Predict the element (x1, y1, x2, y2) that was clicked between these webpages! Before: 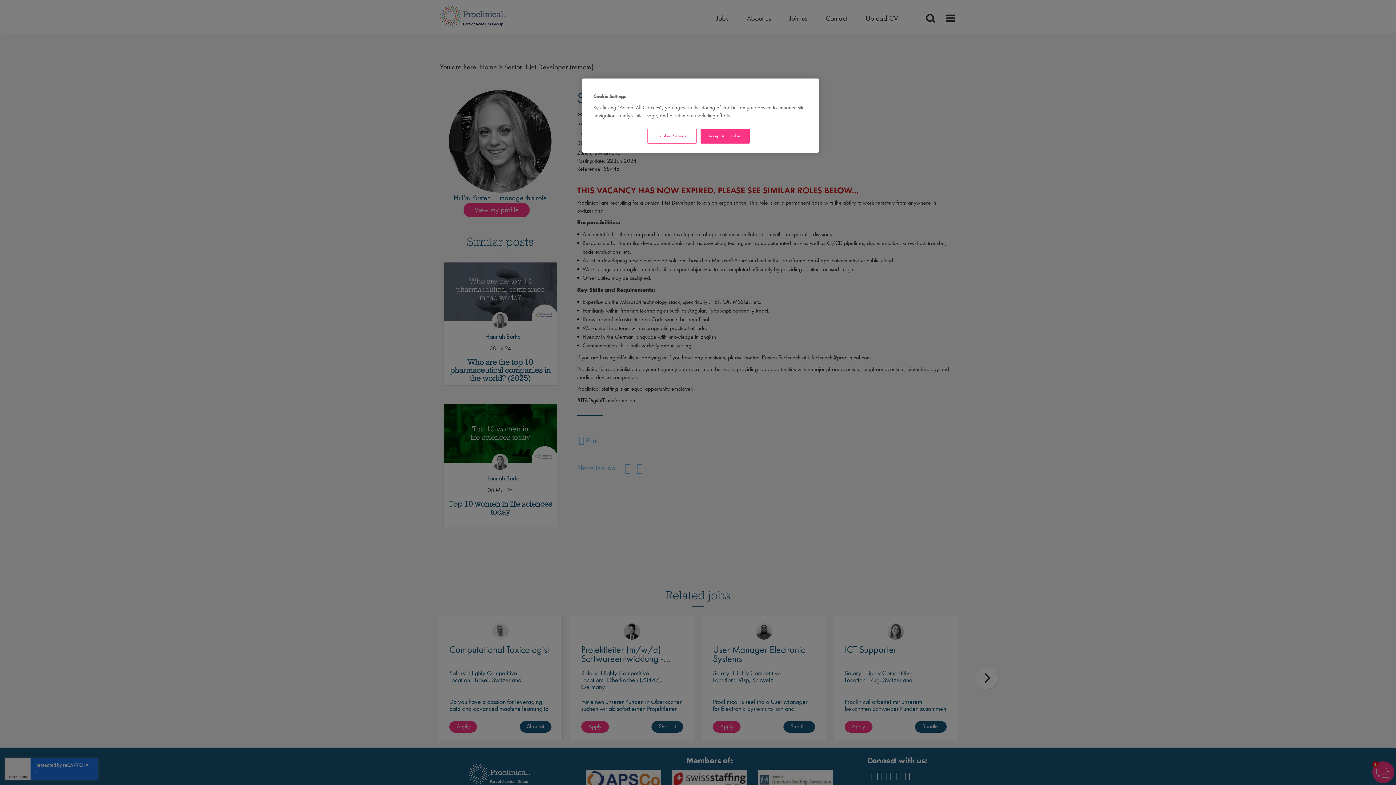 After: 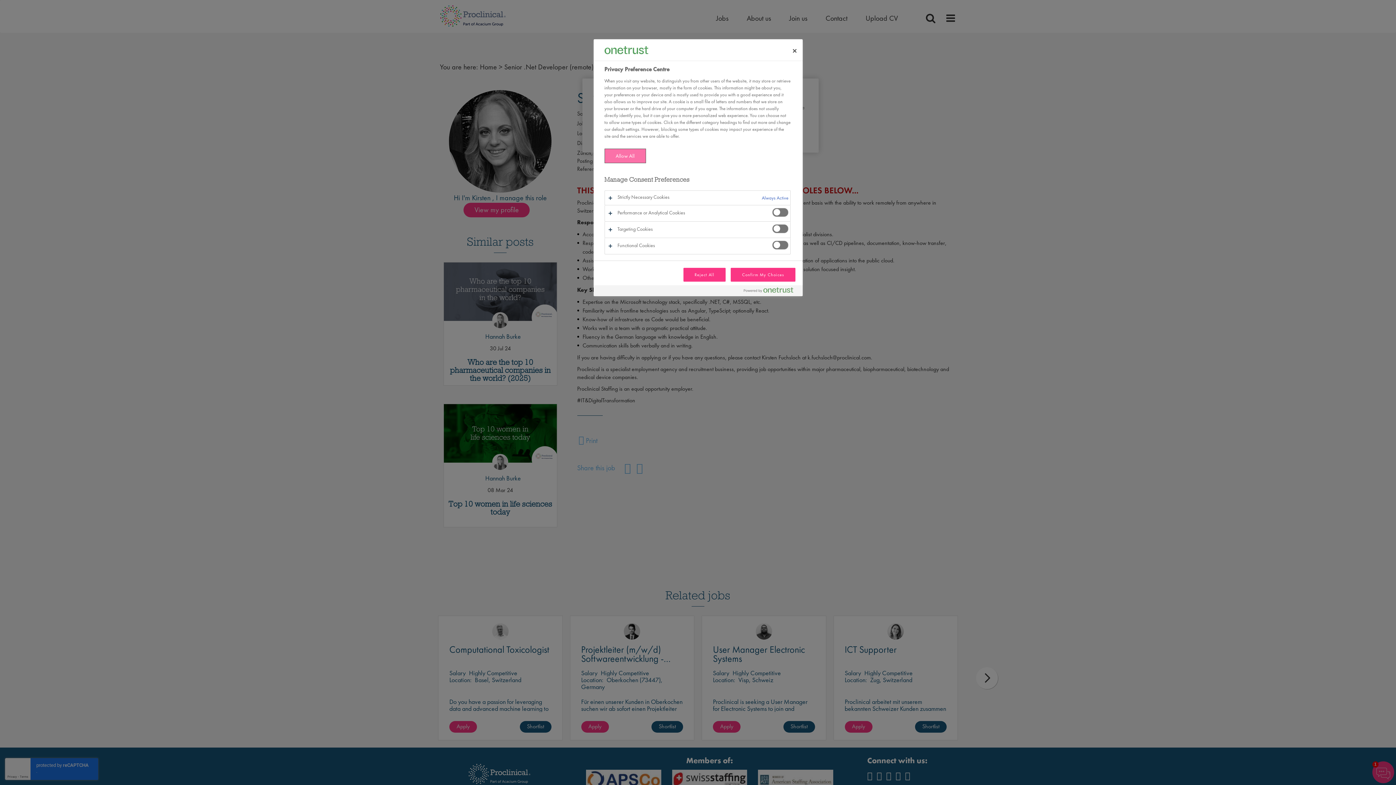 Action: label: Cookies Settings bbox: (647, 128, 696, 143)